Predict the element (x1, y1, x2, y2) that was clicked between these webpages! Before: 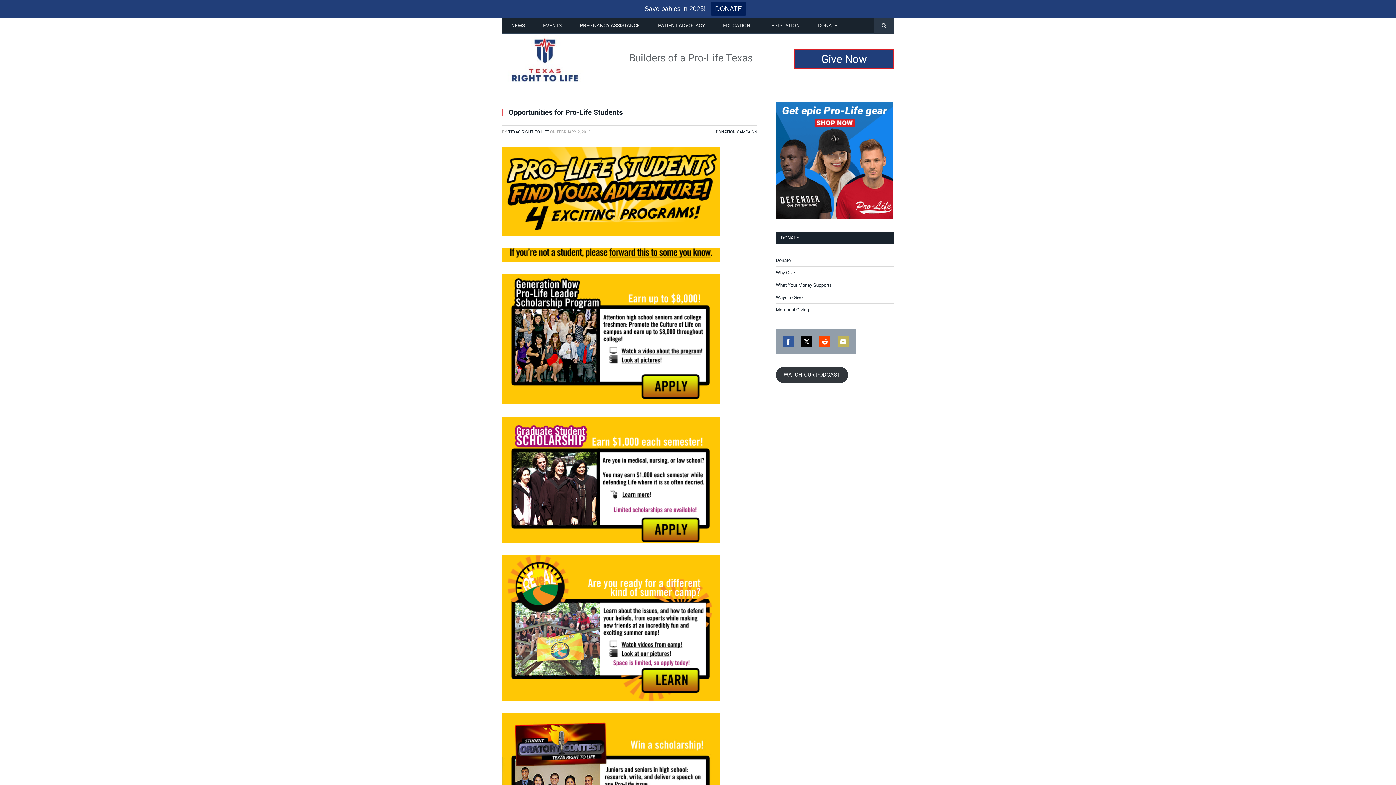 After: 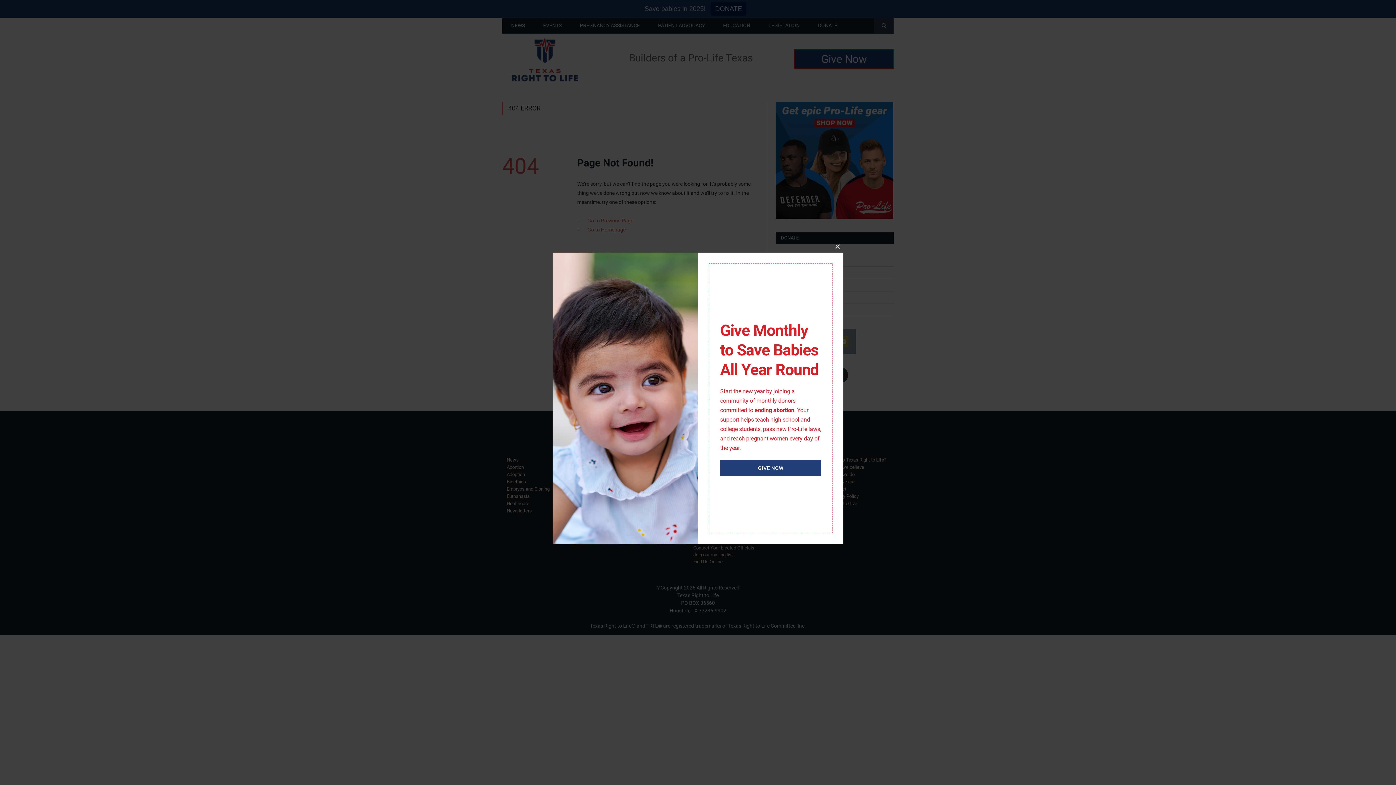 Action: bbox: (502, 696, 720, 702)